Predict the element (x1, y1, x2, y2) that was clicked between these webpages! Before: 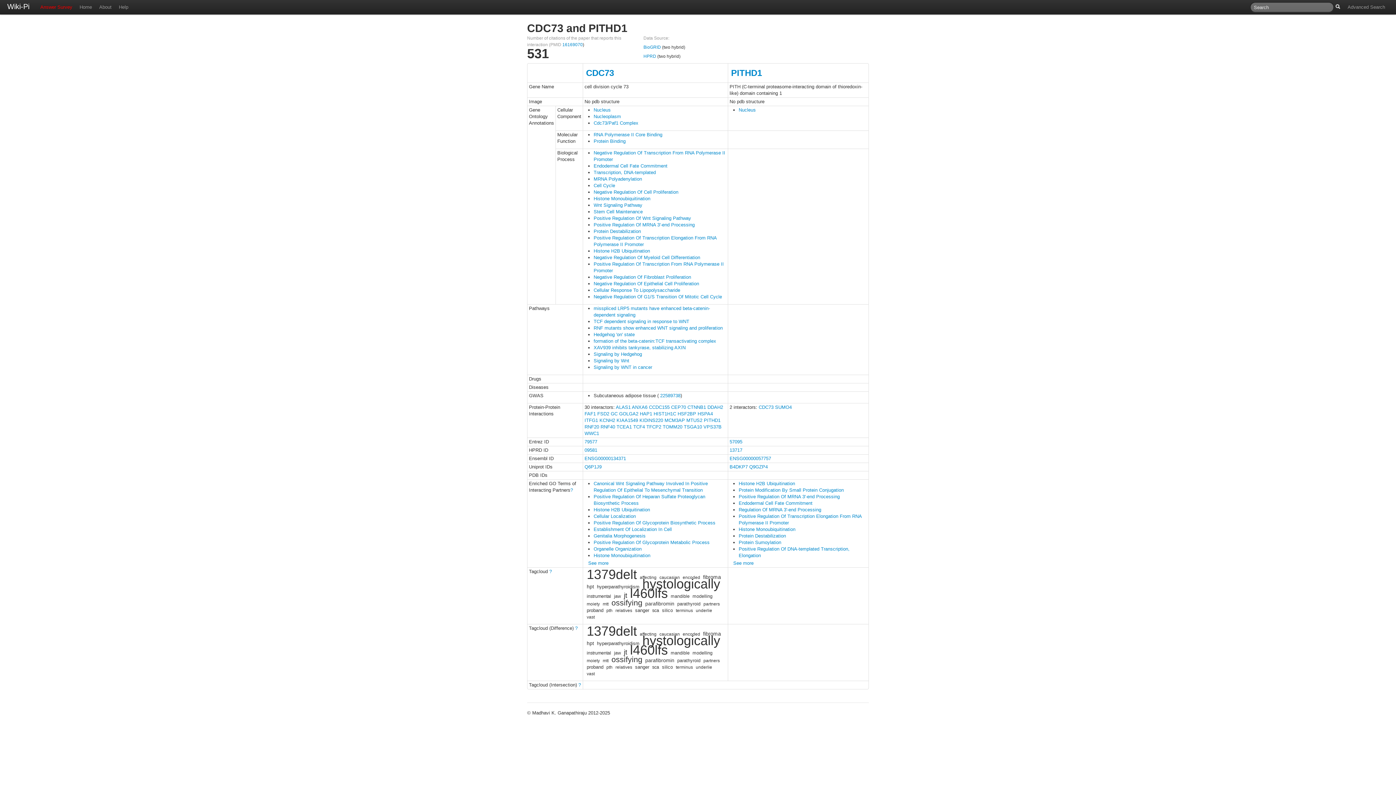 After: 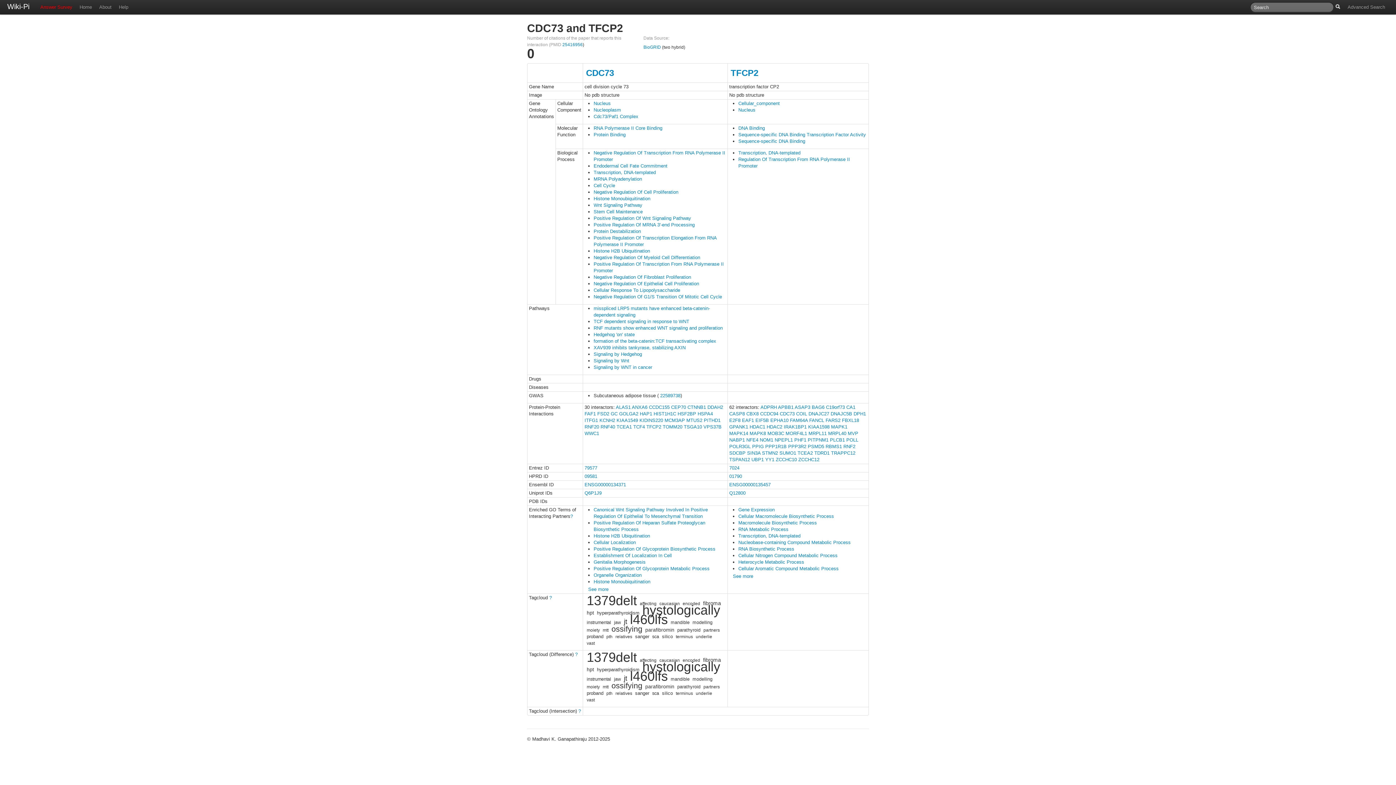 Action: bbox: (646, 424, 661, 429) label: TFCP2